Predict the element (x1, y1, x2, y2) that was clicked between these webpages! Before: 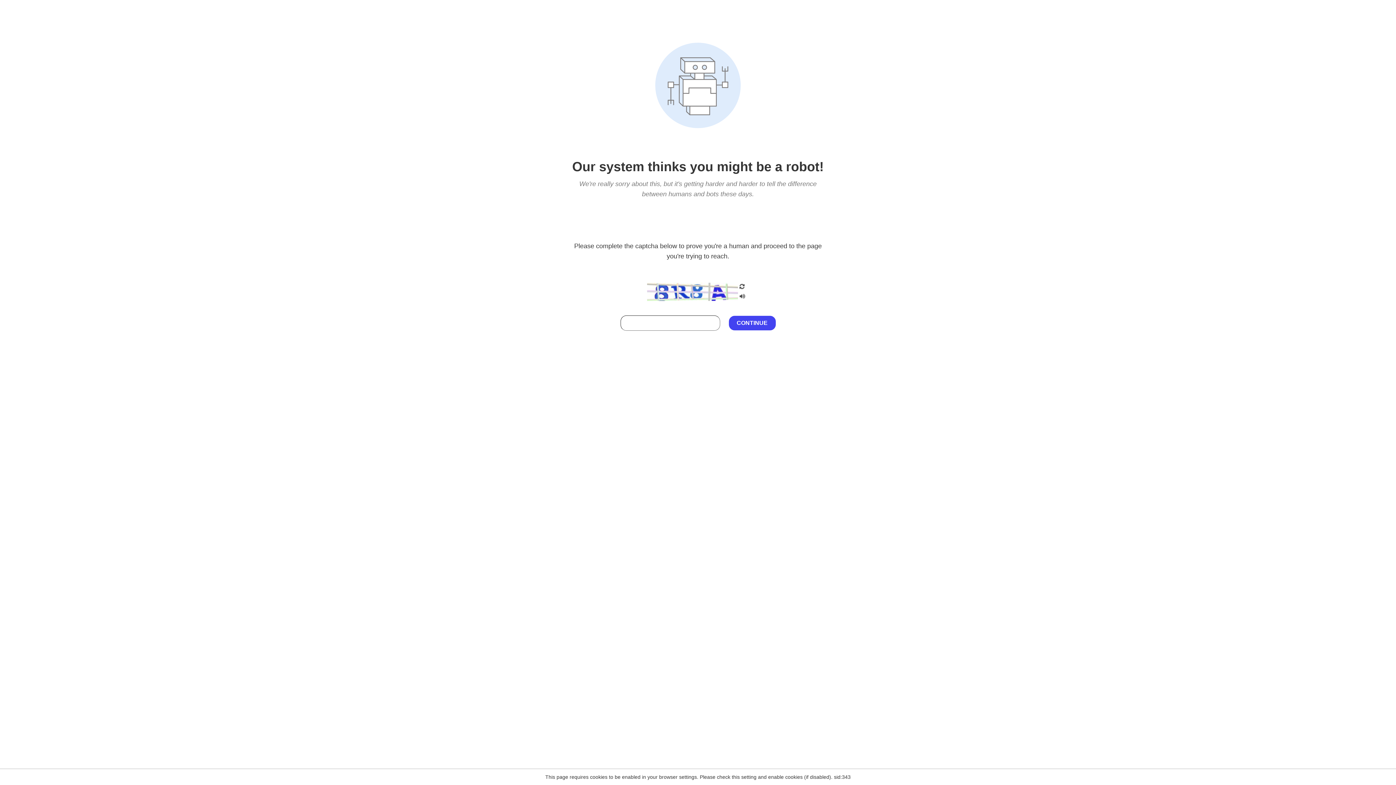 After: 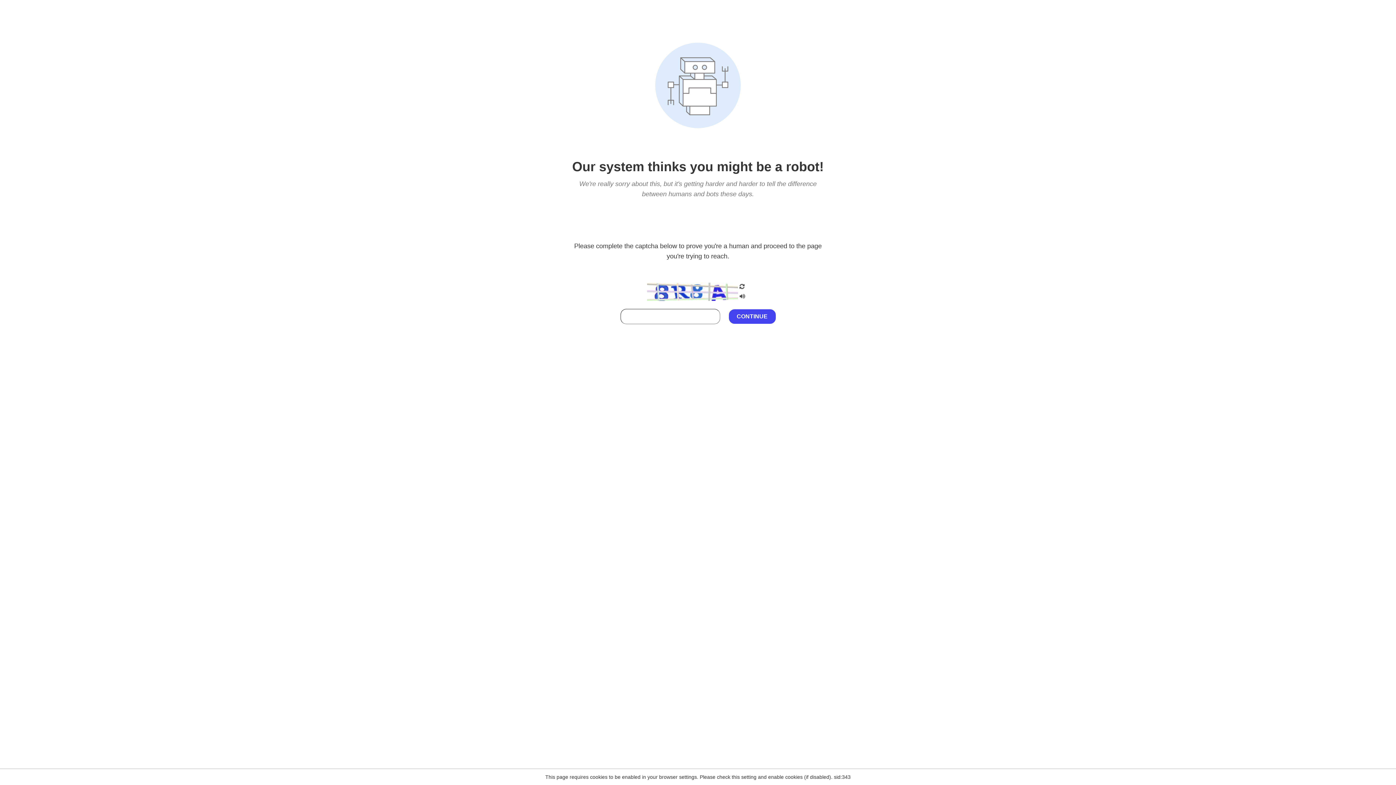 Action: bbox: (738, 212, 746, 219)